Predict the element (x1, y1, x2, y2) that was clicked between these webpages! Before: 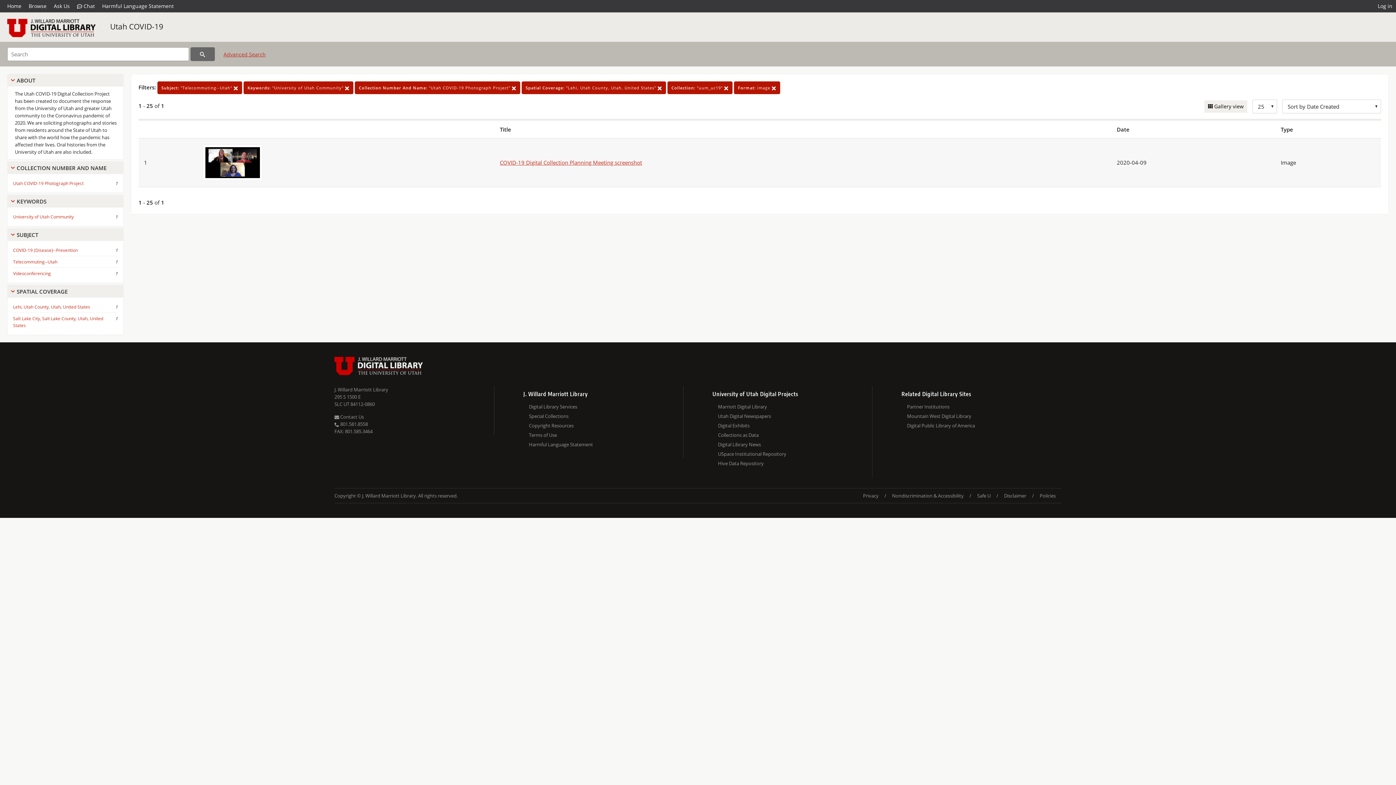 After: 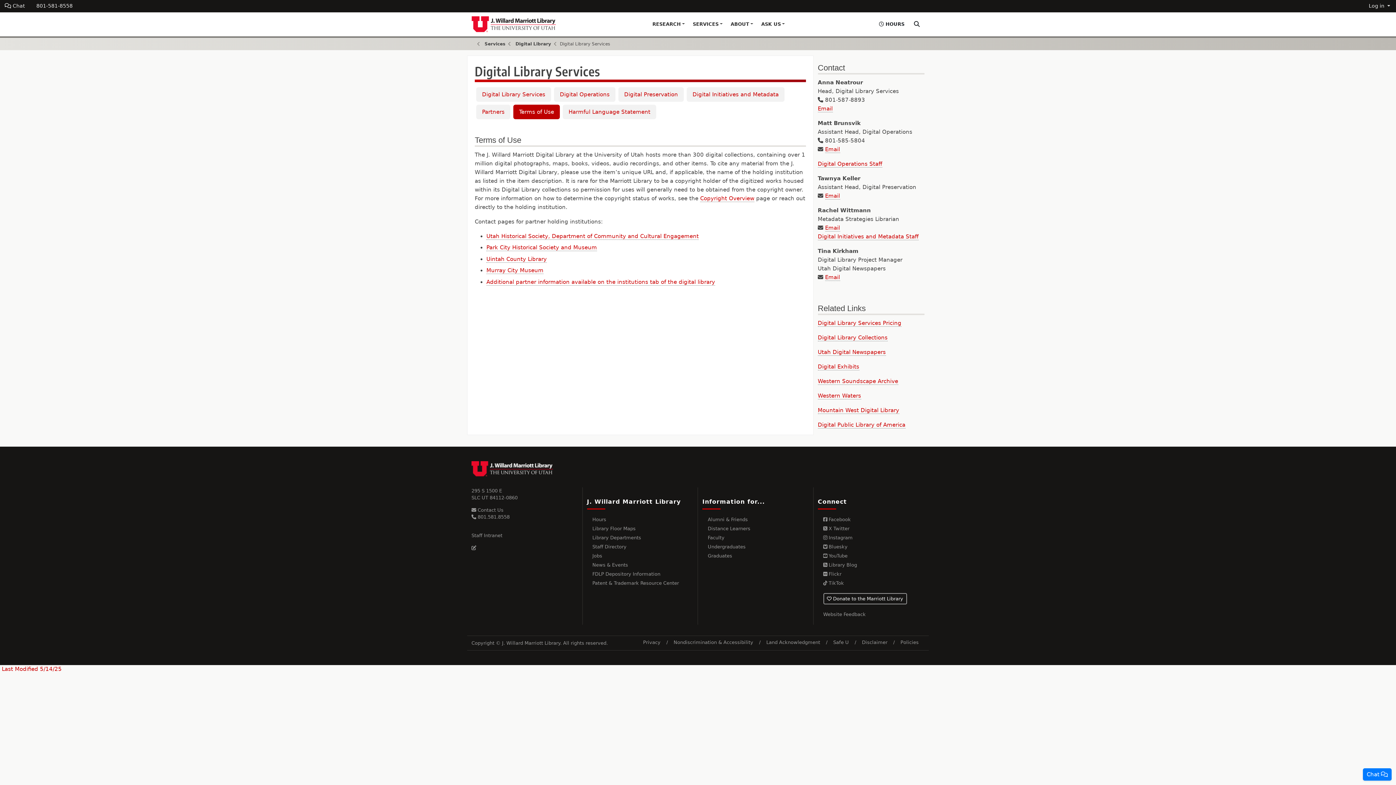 Action: bbox: (529, 430, 683, 440) label: Terms of Use